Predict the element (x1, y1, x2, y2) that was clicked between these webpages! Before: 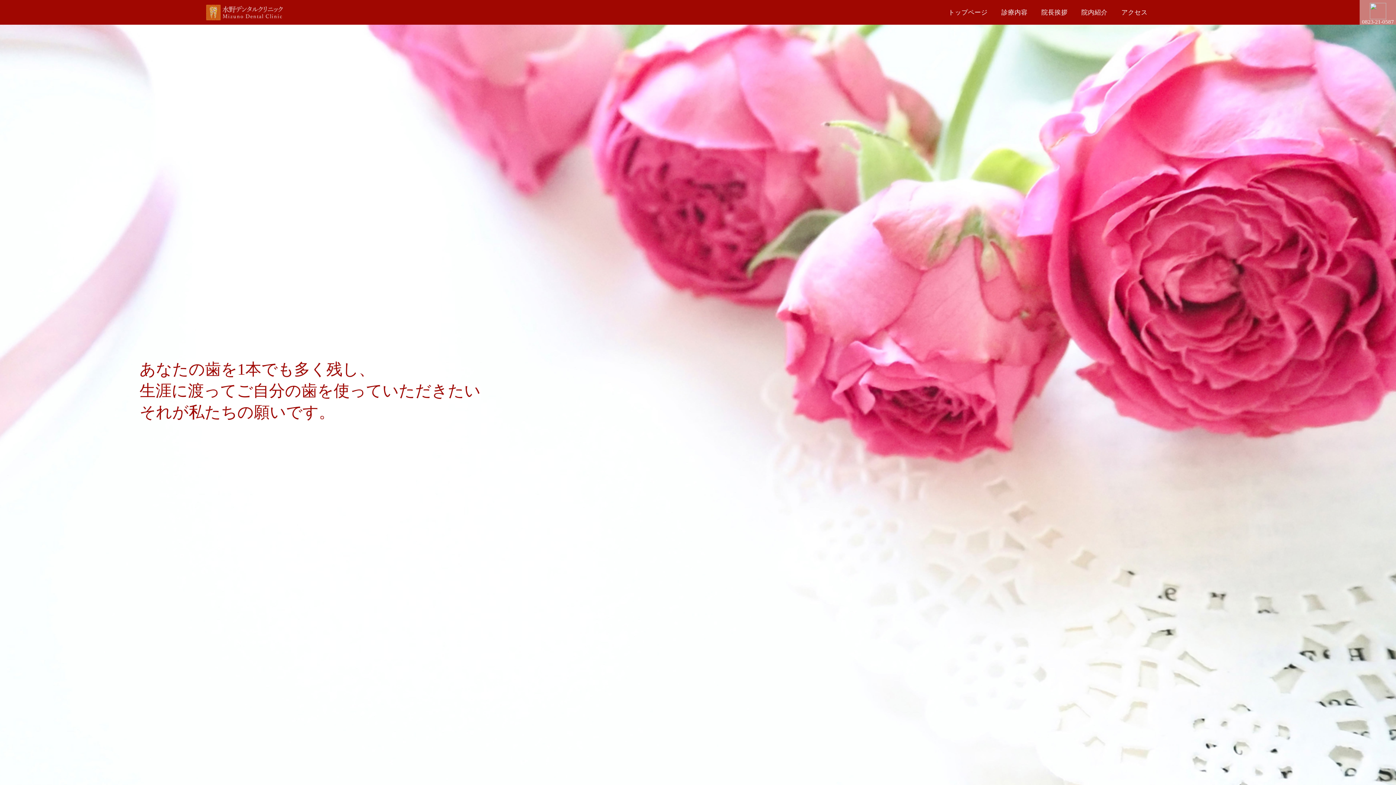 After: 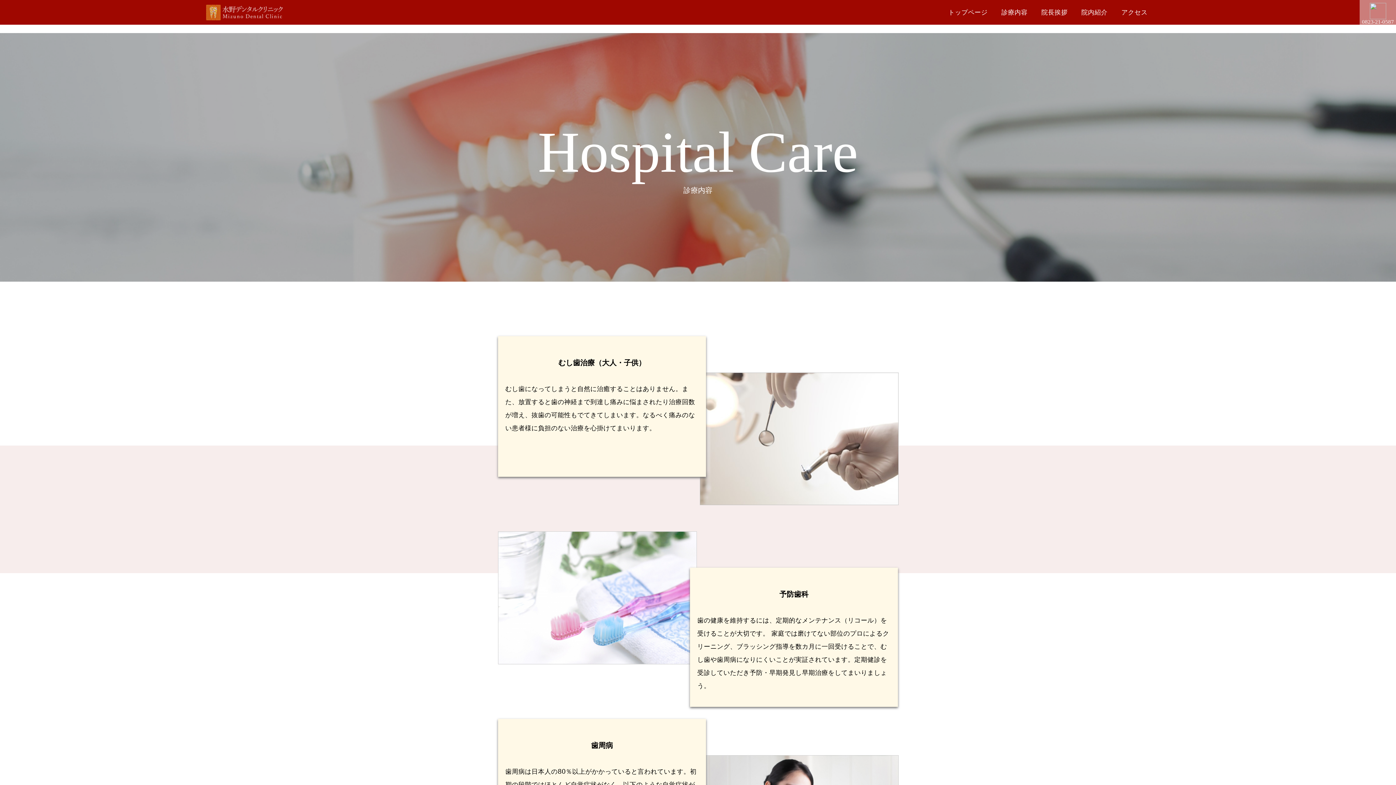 Action: bbox: (1001, 8, 1027, 16) label: 診療内容